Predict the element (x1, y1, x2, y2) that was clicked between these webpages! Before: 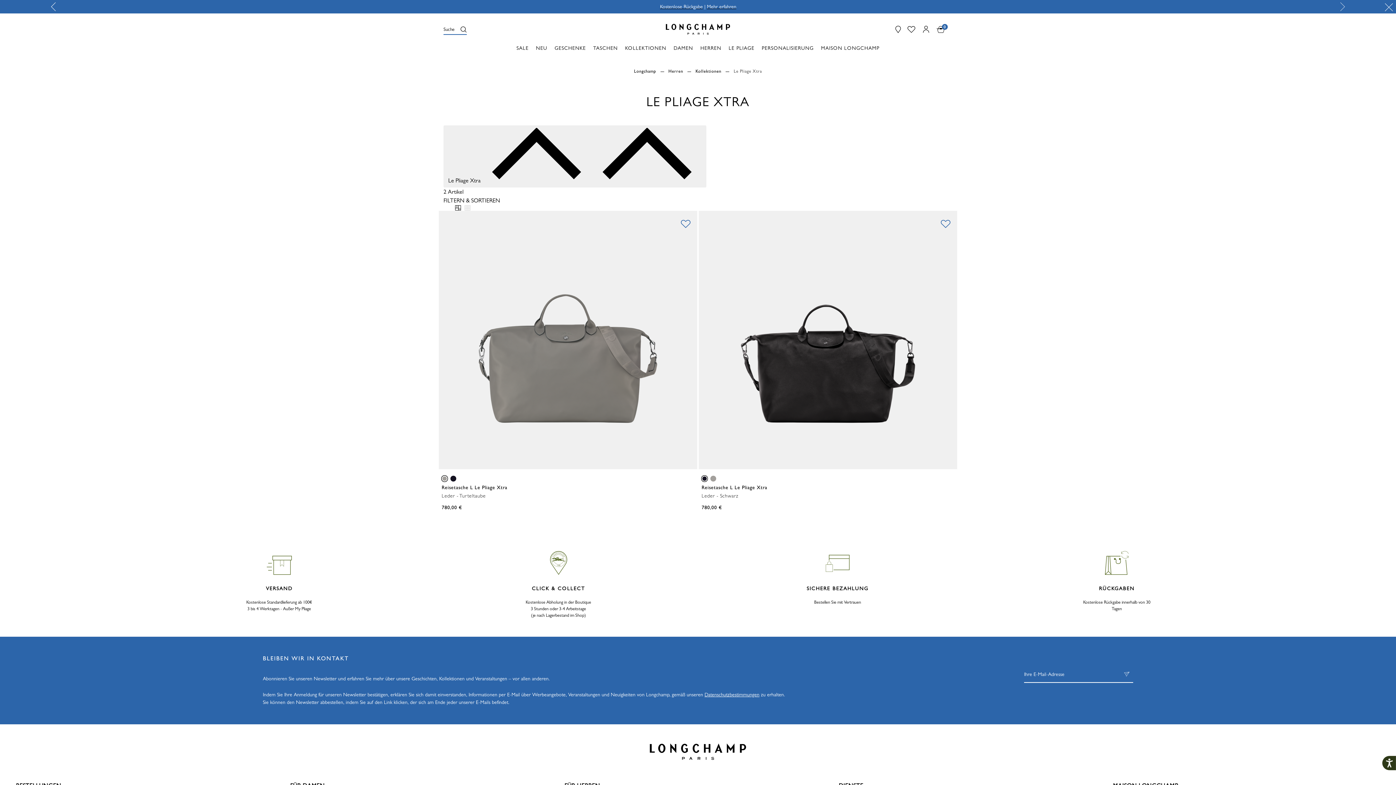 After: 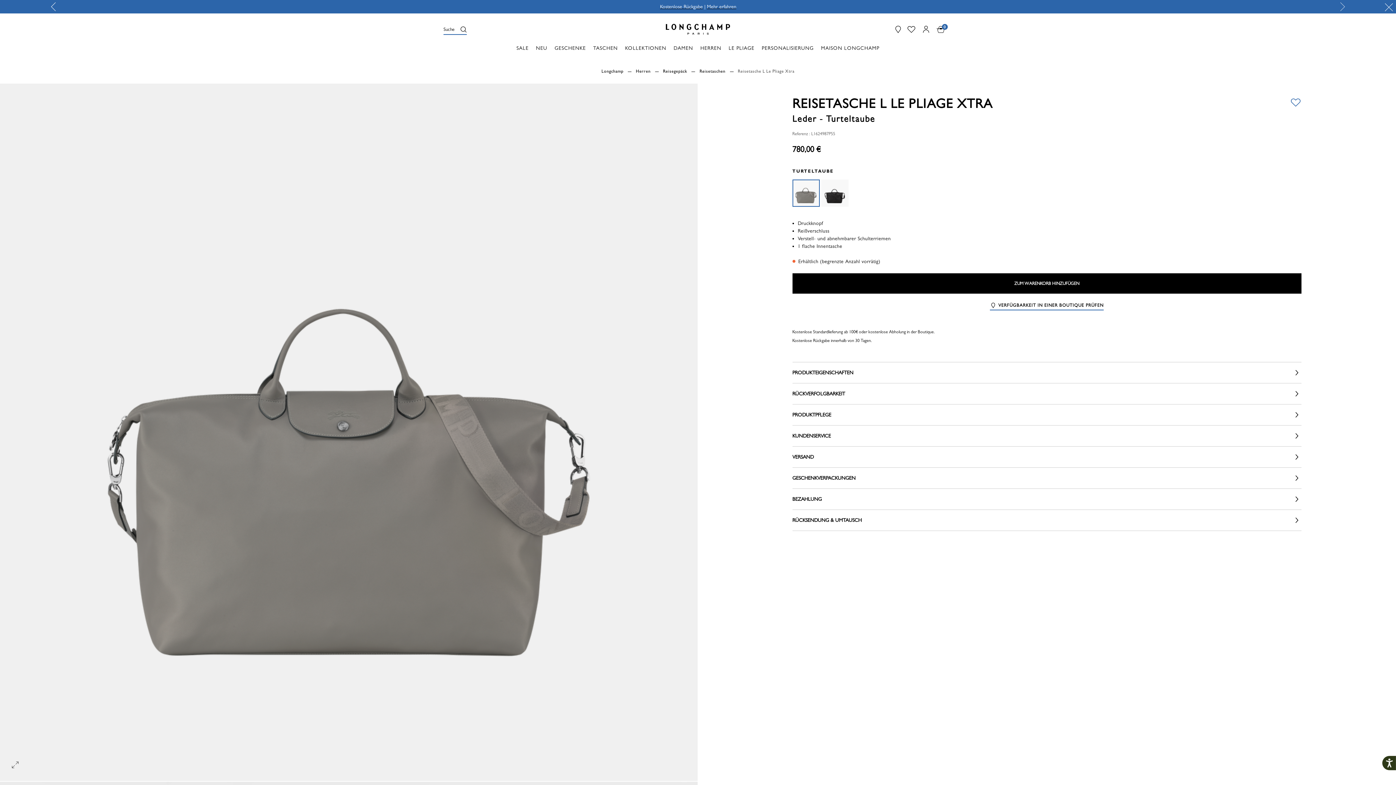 Action: label: Reisetasche L Le Pliage Xtra
Leder - Turteltaube
780,00 € bbox: (438, 210, 697, 510)